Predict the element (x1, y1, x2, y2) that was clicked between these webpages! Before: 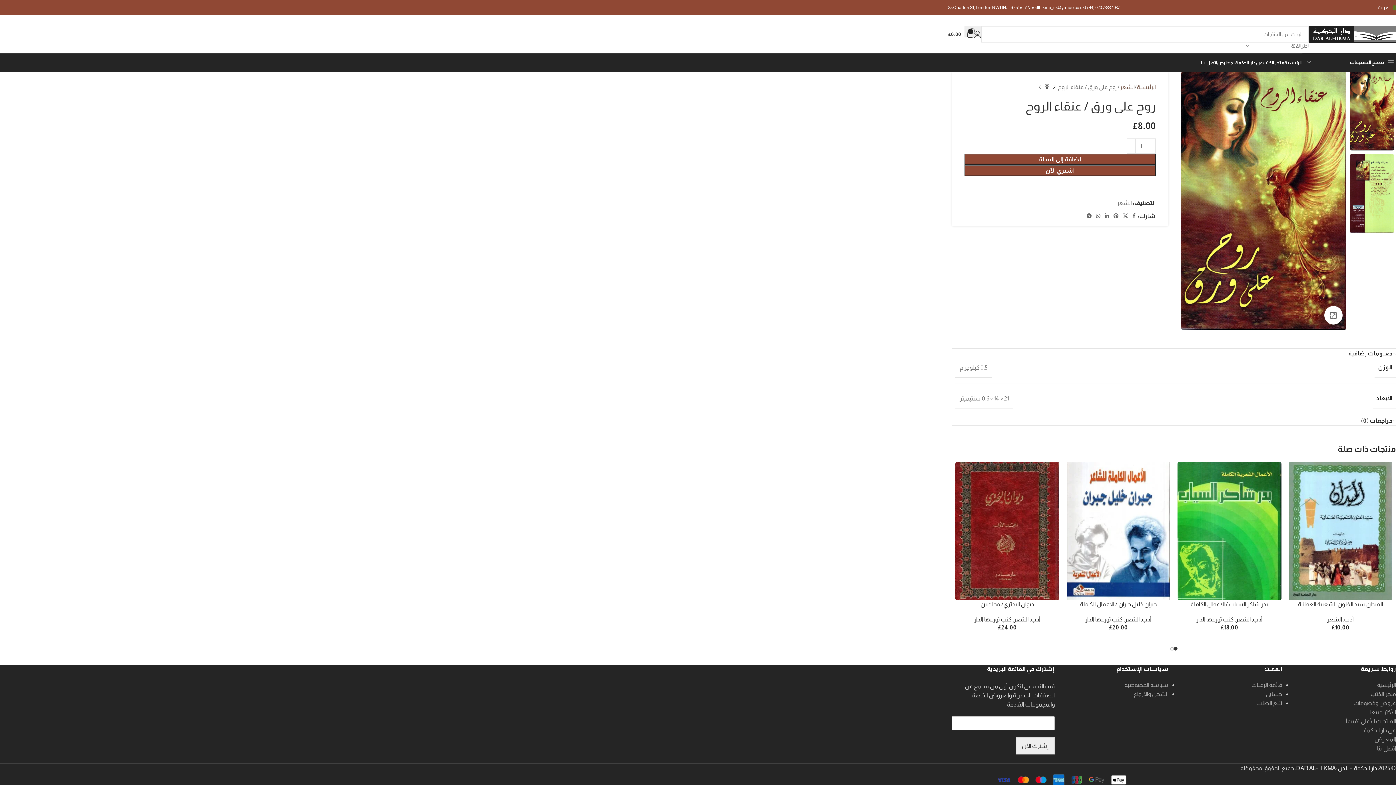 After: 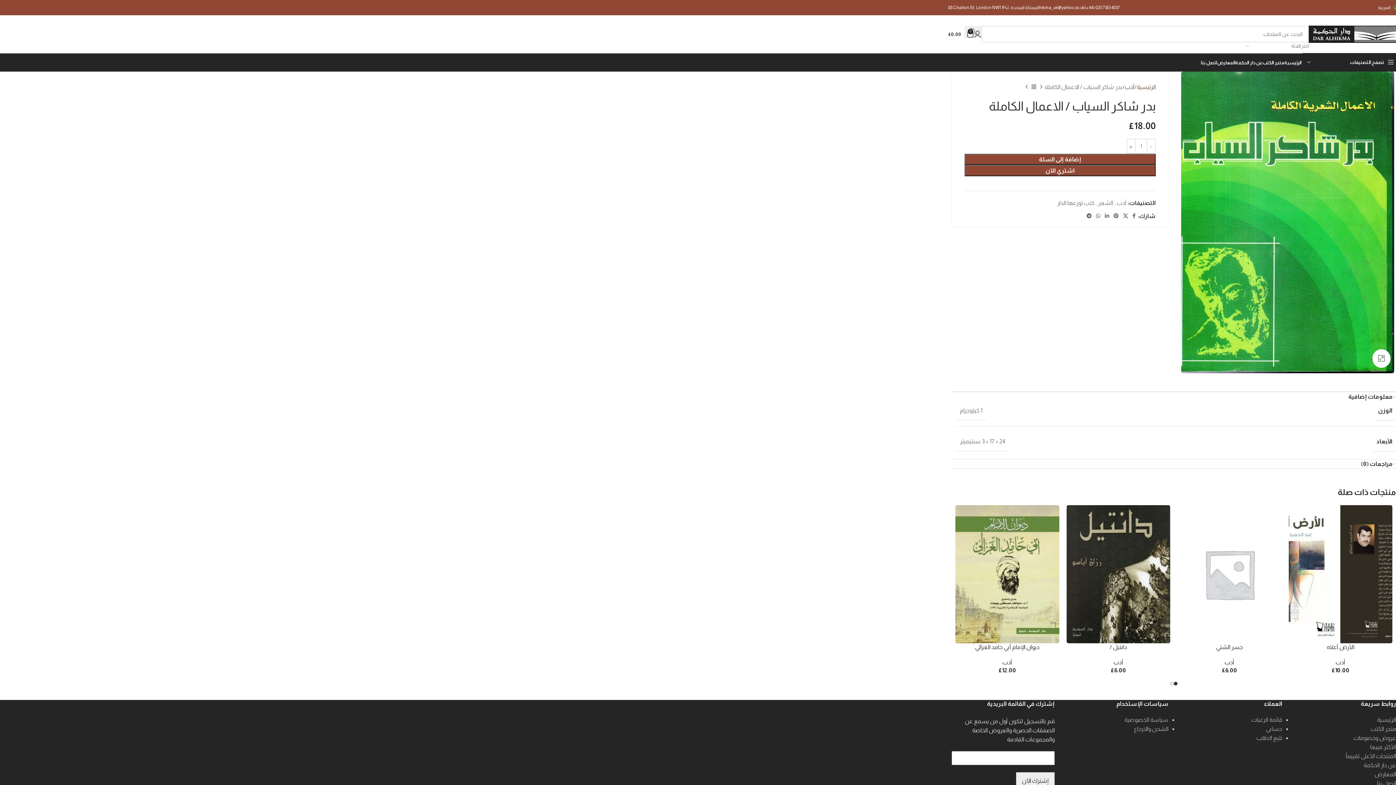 Action: bbox: (1177, 462, 1281, 600)